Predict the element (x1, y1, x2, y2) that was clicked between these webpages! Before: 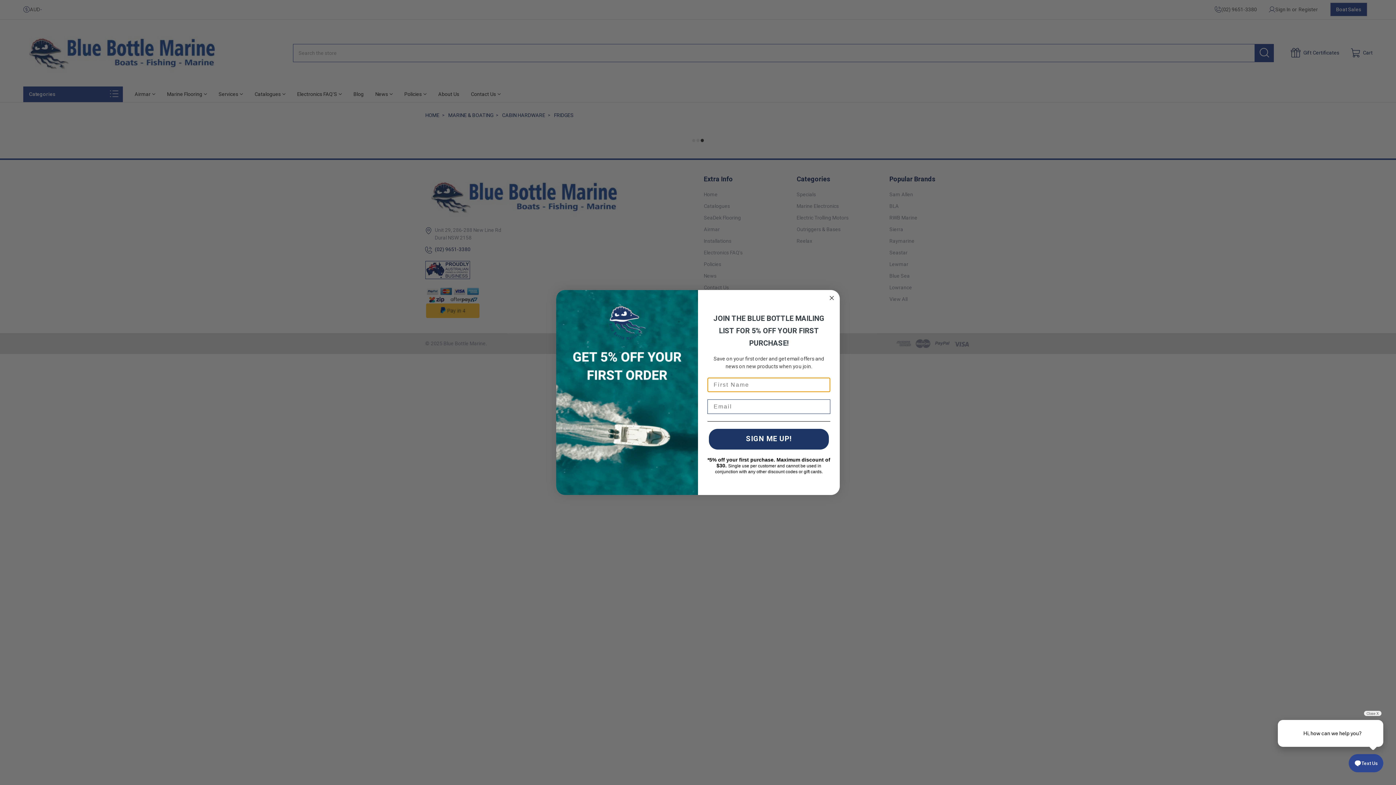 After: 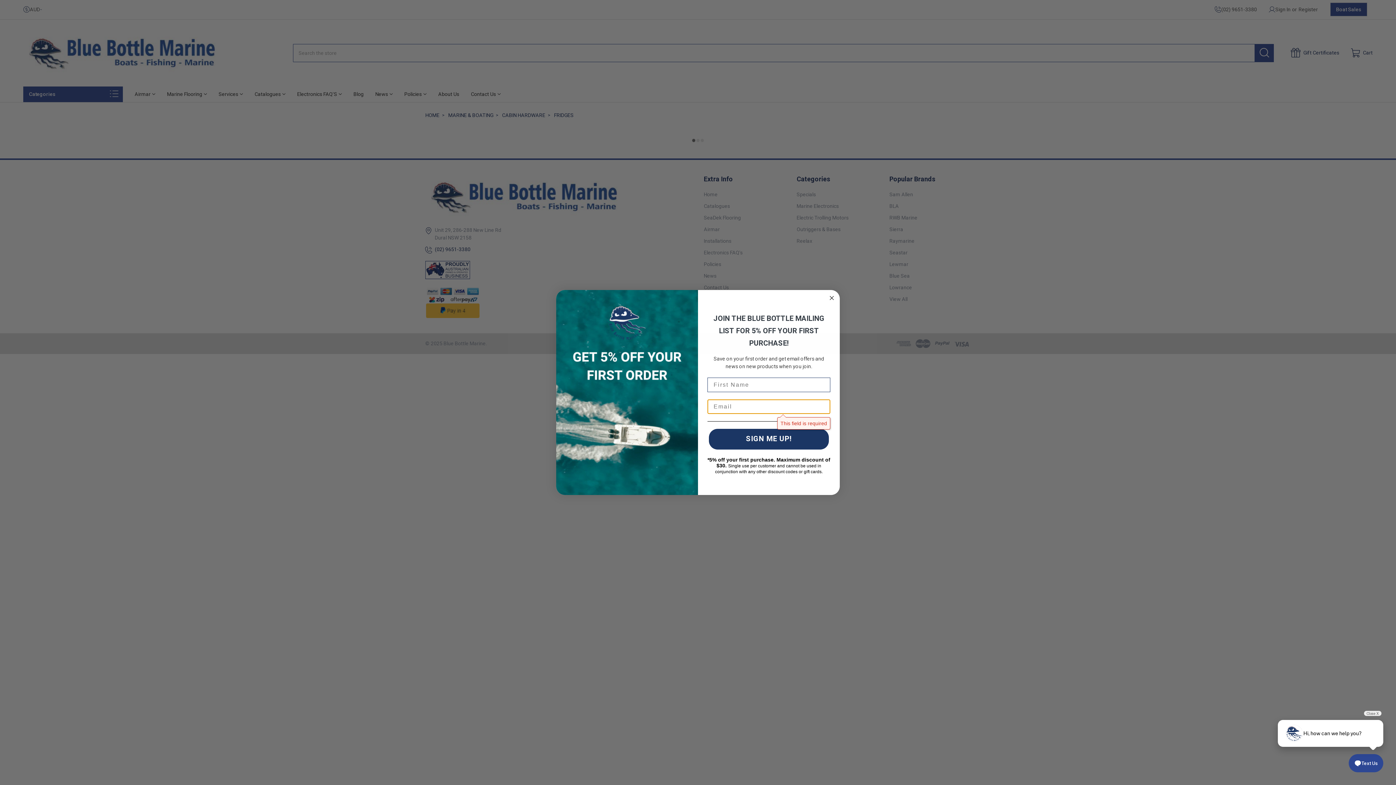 Action: label: SIGN ME UP! bbox: (709, 429, 829, 449)